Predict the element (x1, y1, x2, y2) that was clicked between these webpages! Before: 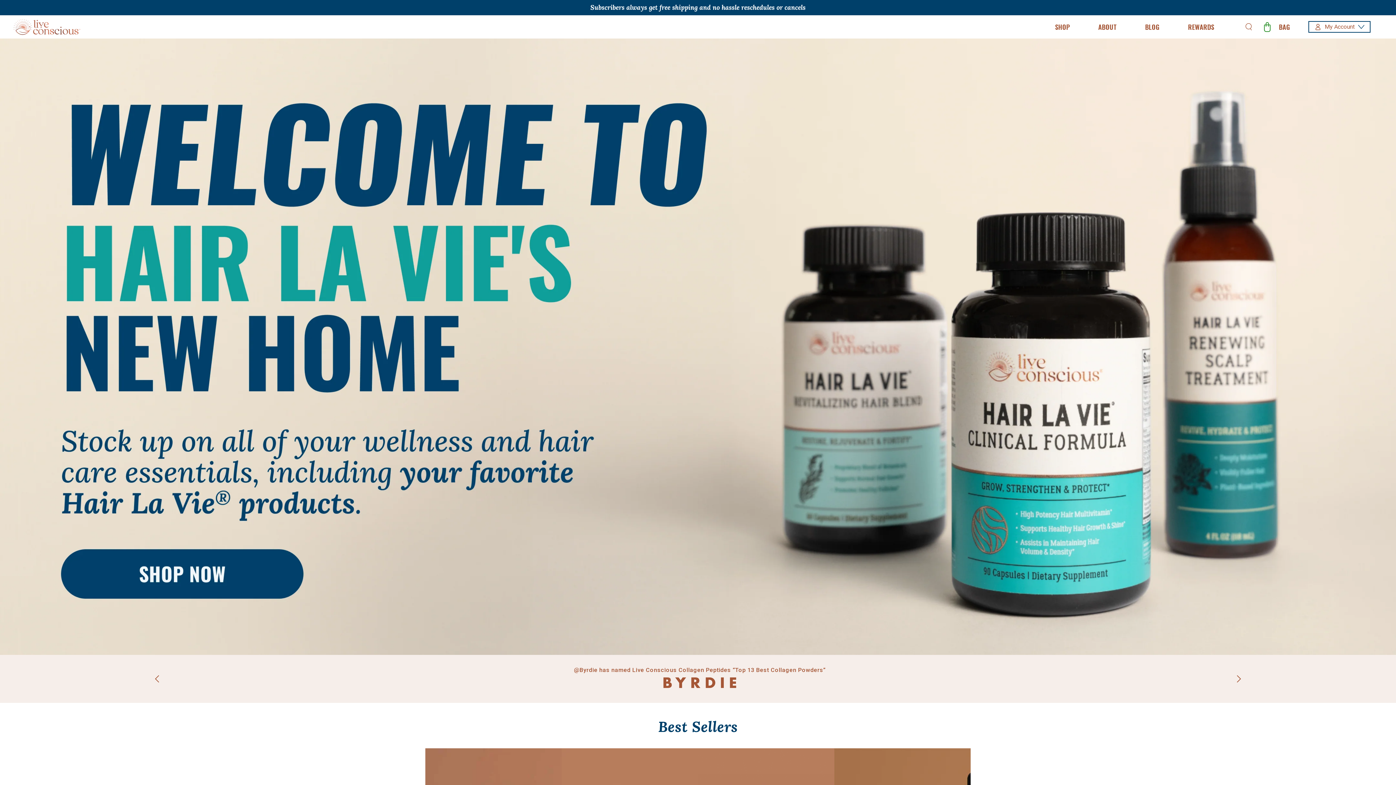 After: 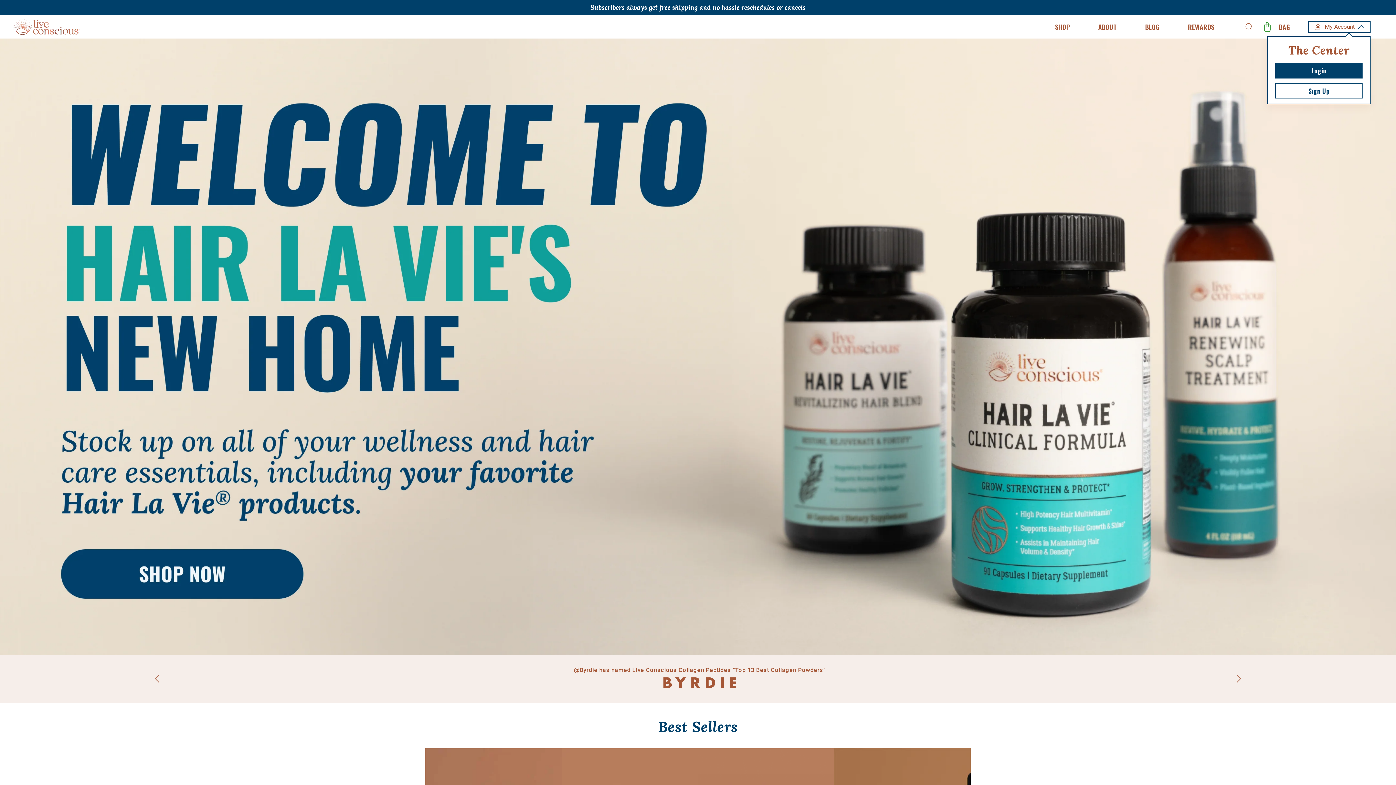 Action: bbox: (1311, 21, 1368, 32) label: My Account